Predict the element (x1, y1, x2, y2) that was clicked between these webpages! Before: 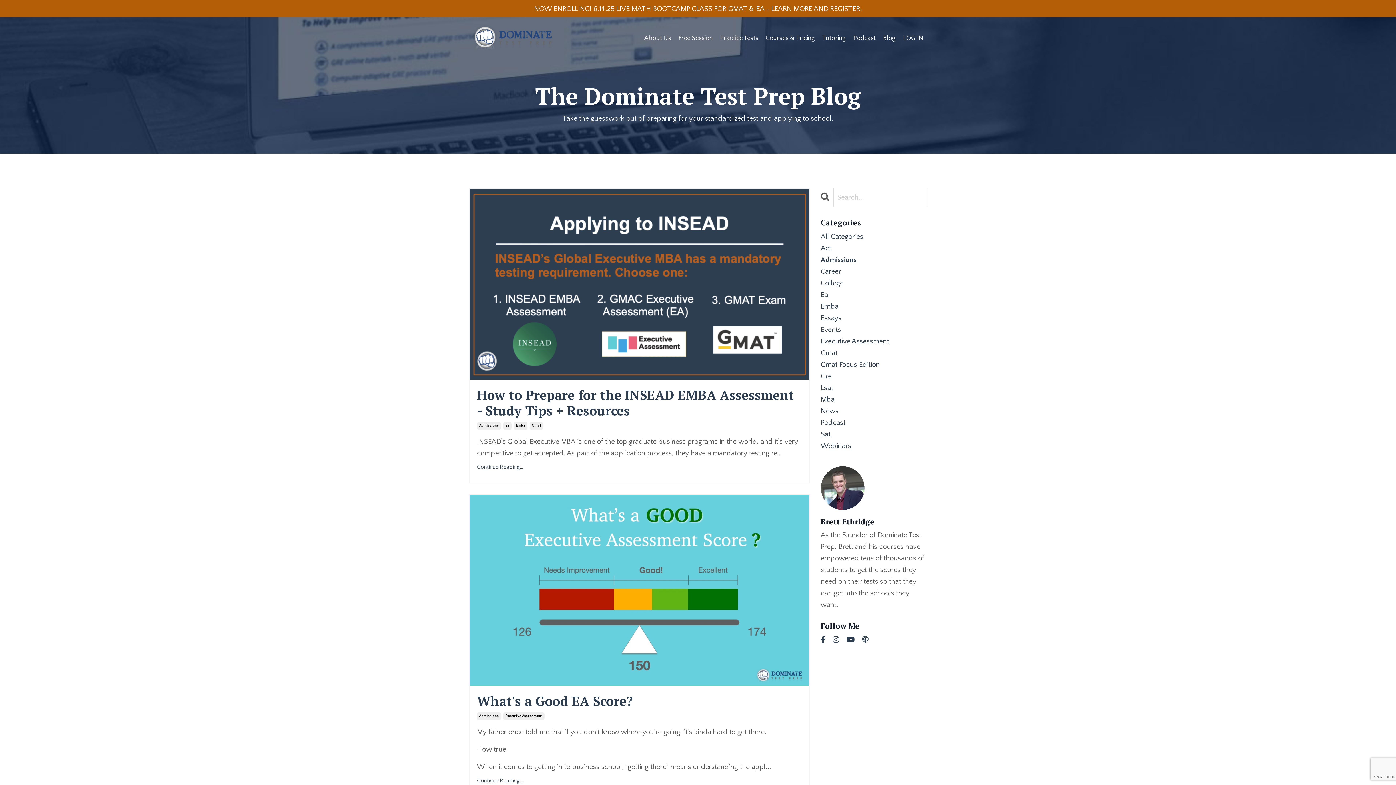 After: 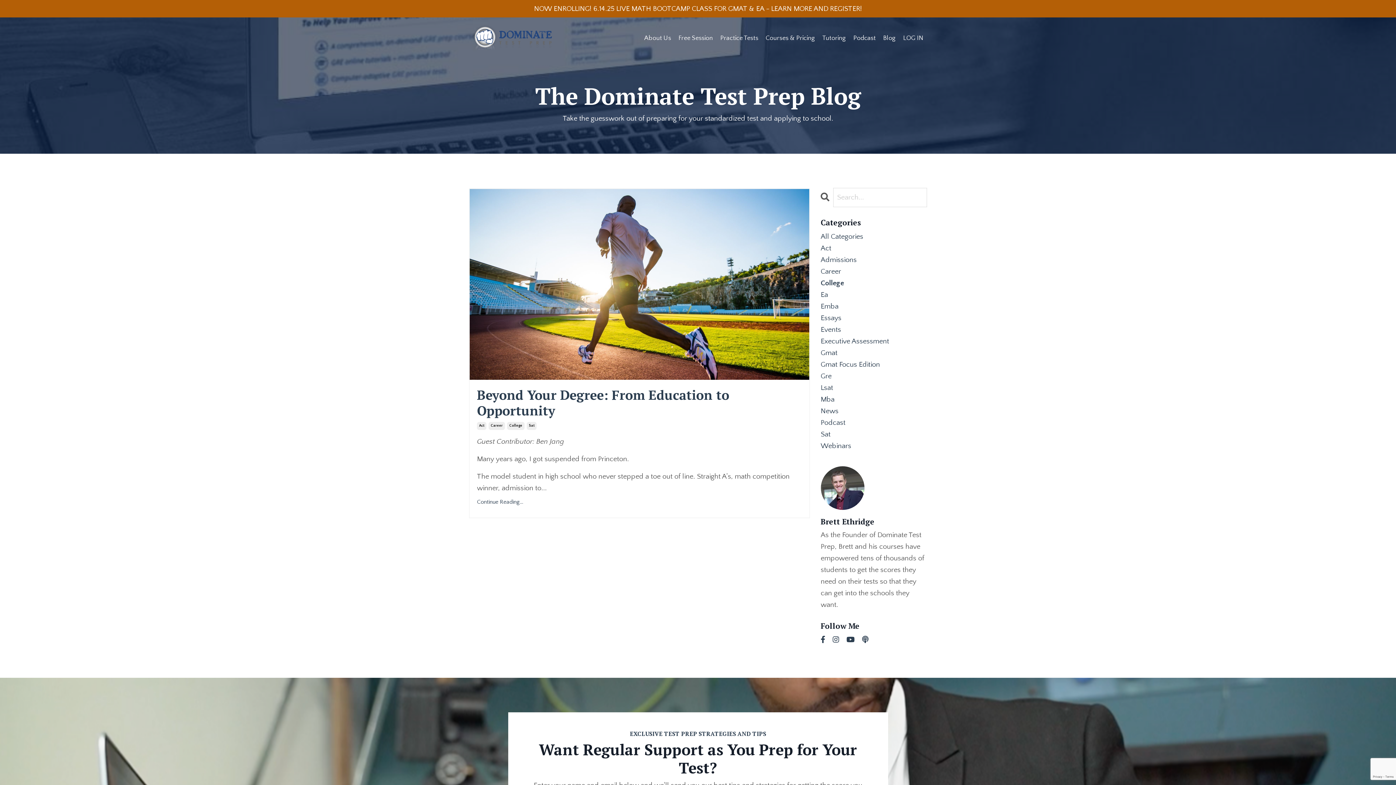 Action: bbox: (820, 277, 927, 289) label: College